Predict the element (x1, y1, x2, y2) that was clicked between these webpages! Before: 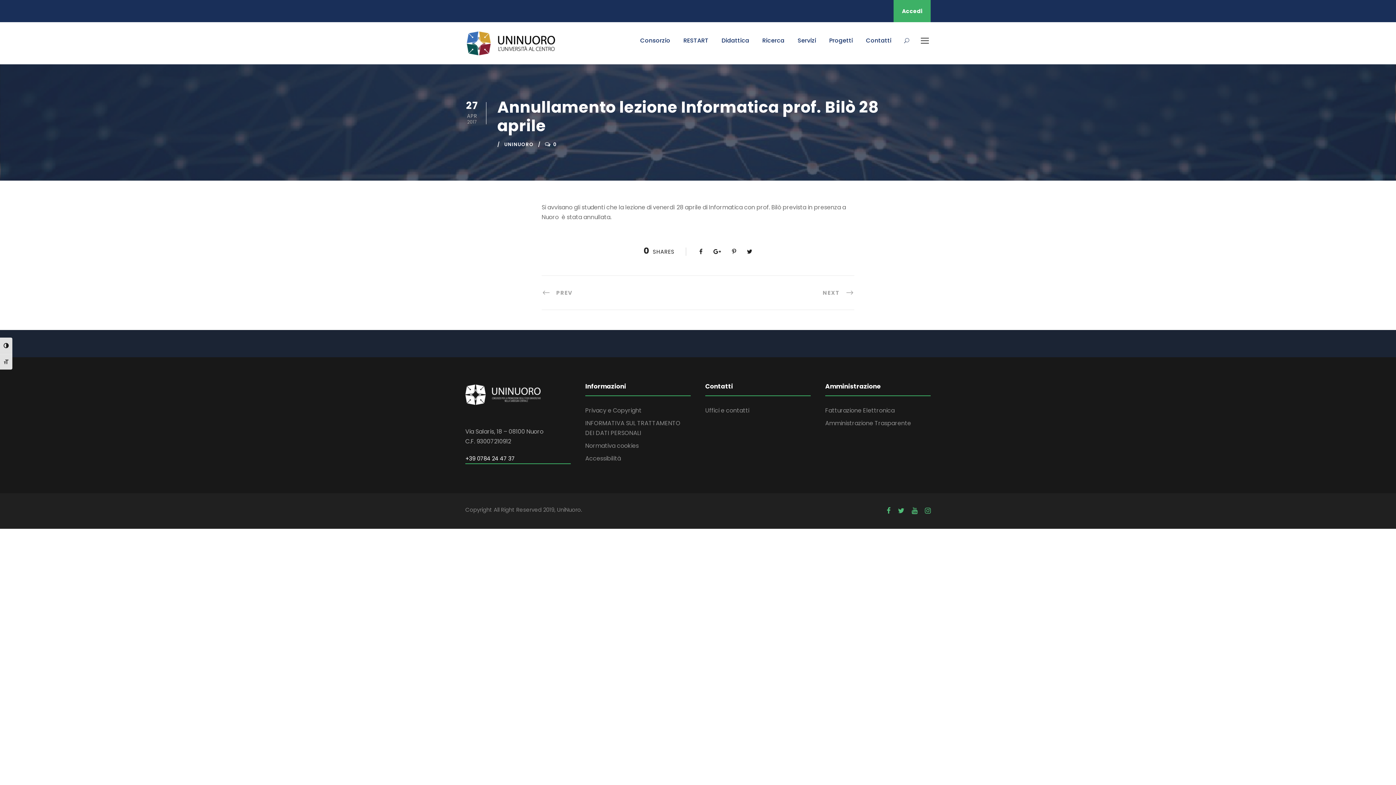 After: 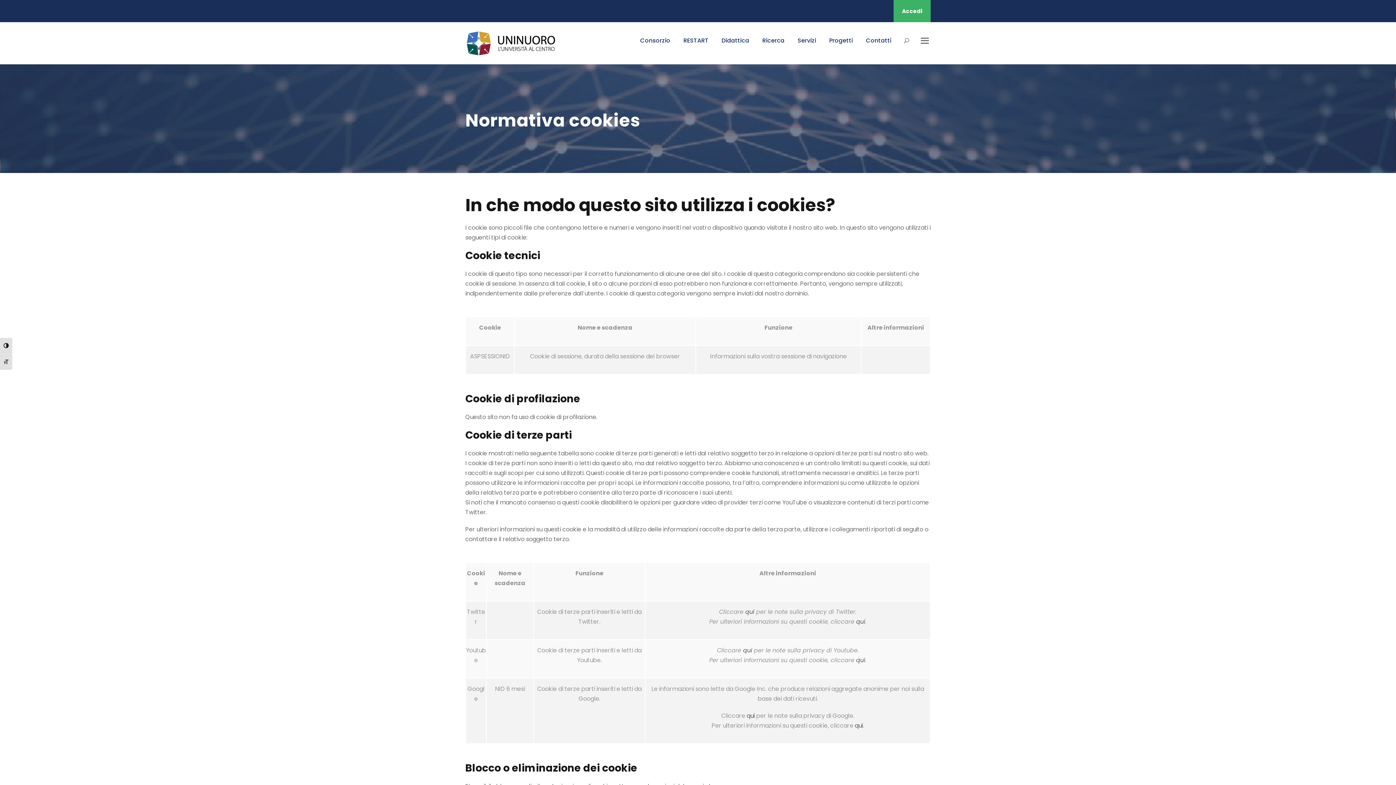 Action: label: Normativa cookies bbox: (585, 441, 638, 450)